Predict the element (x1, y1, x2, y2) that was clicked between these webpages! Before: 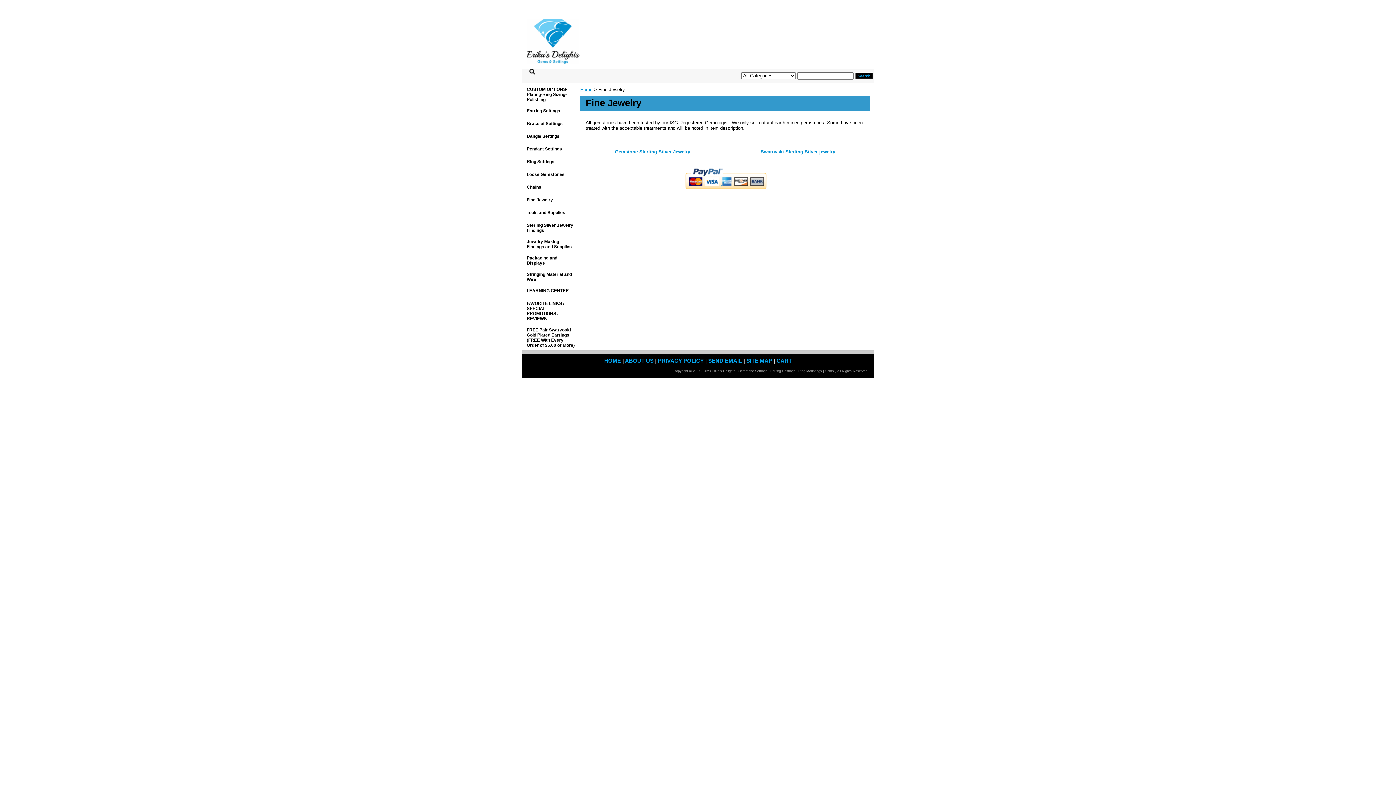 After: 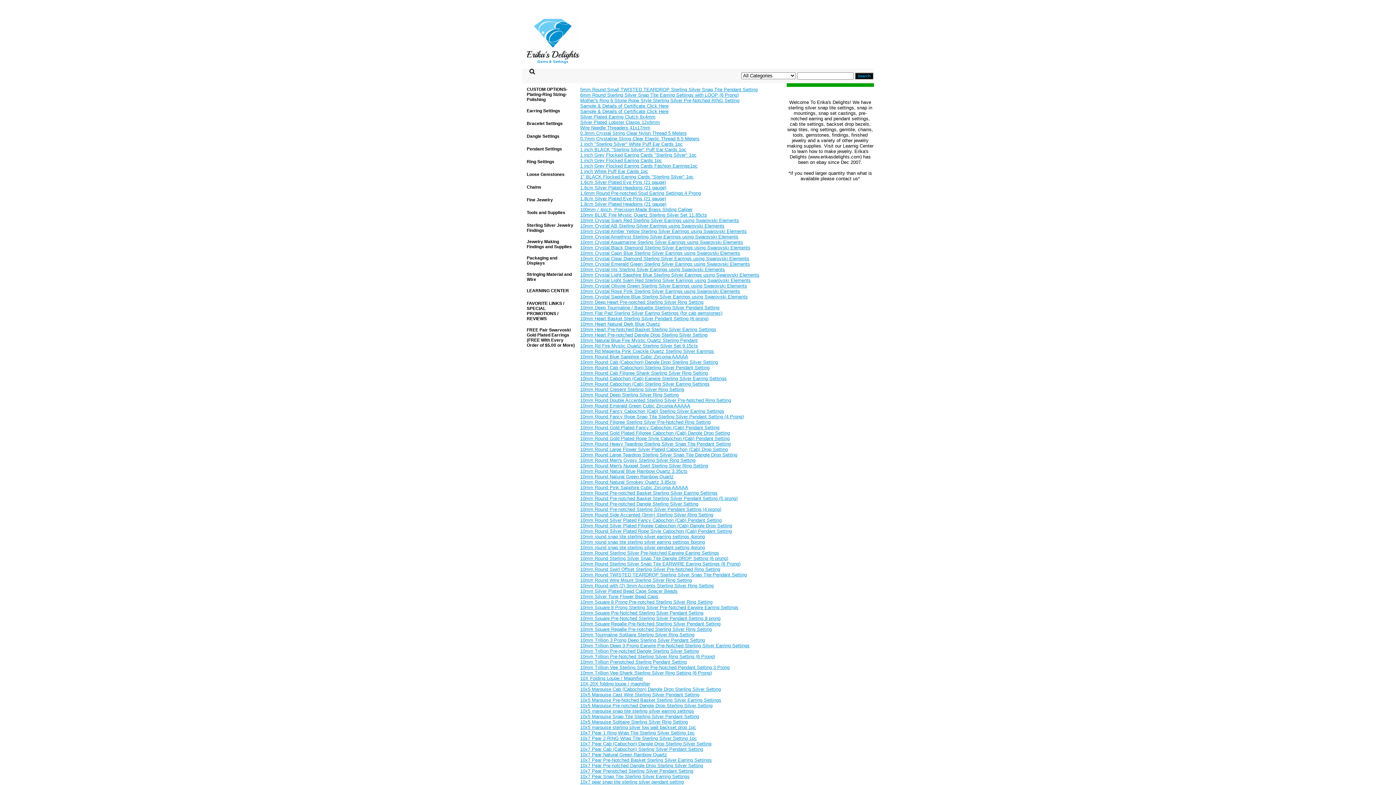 Action: bbox: (746, 357, 772, 364) label: SITE MAP